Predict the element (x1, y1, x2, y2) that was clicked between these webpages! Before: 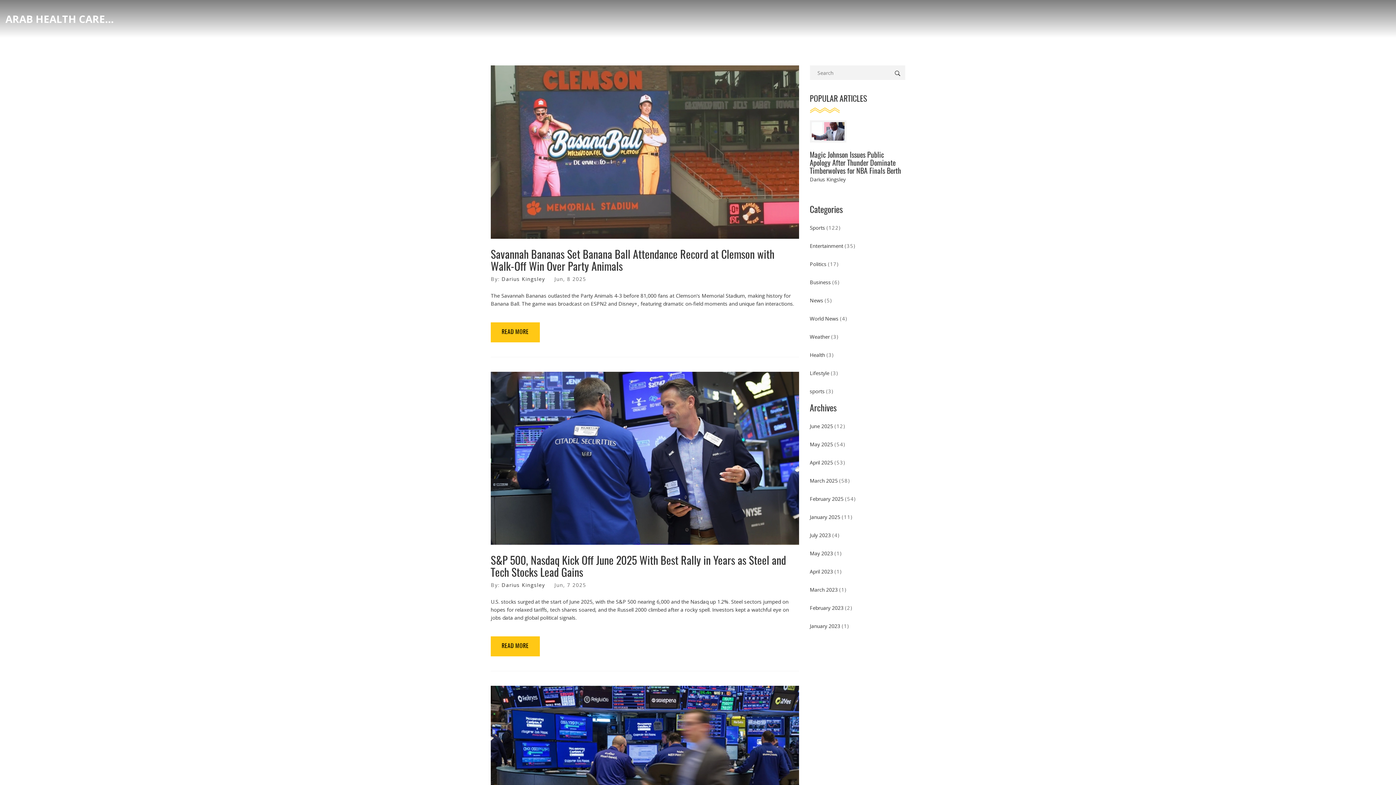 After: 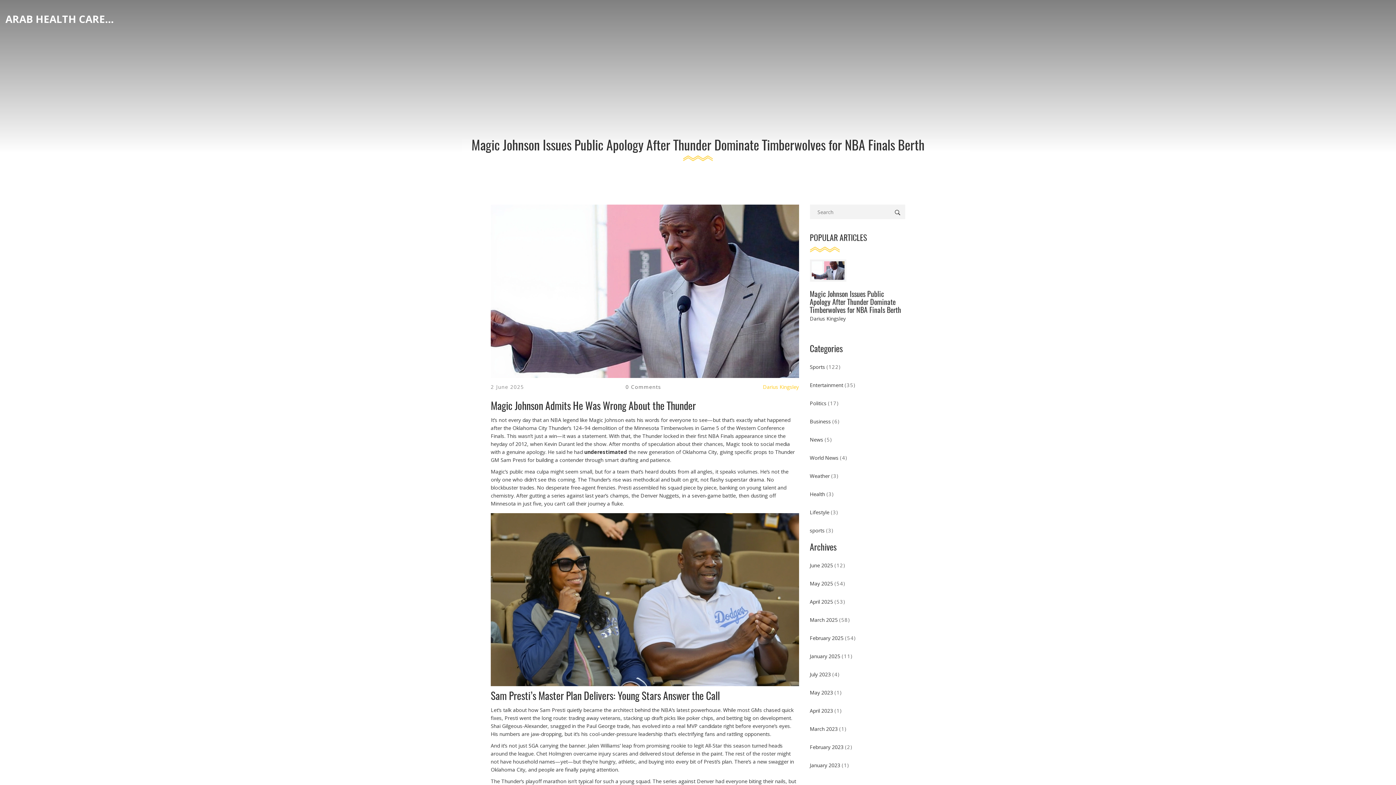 Action: bbox: (810, 151, 905, 175) label: Magic Johnson Issues Public Apology After Thunder Dominate Timberwolves for NBA Finals Berth